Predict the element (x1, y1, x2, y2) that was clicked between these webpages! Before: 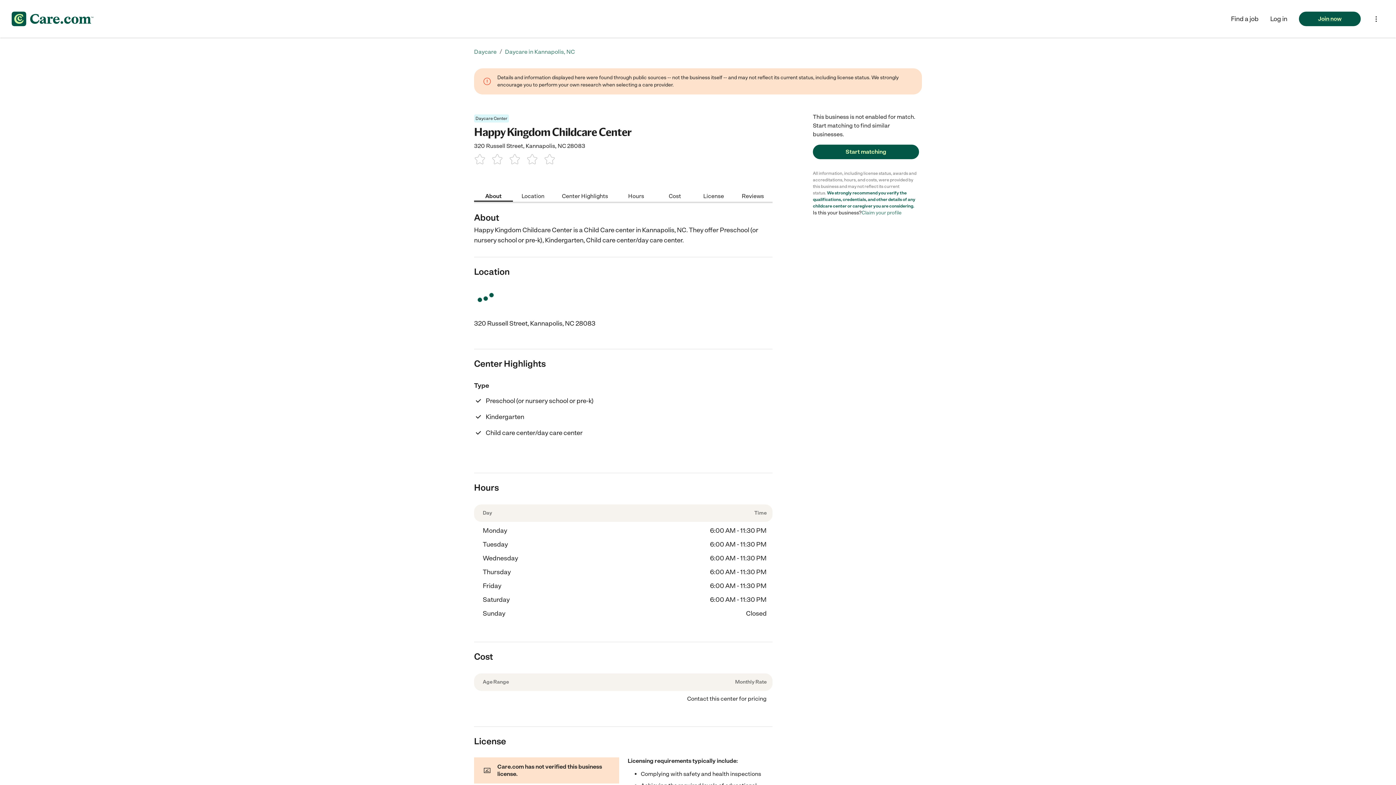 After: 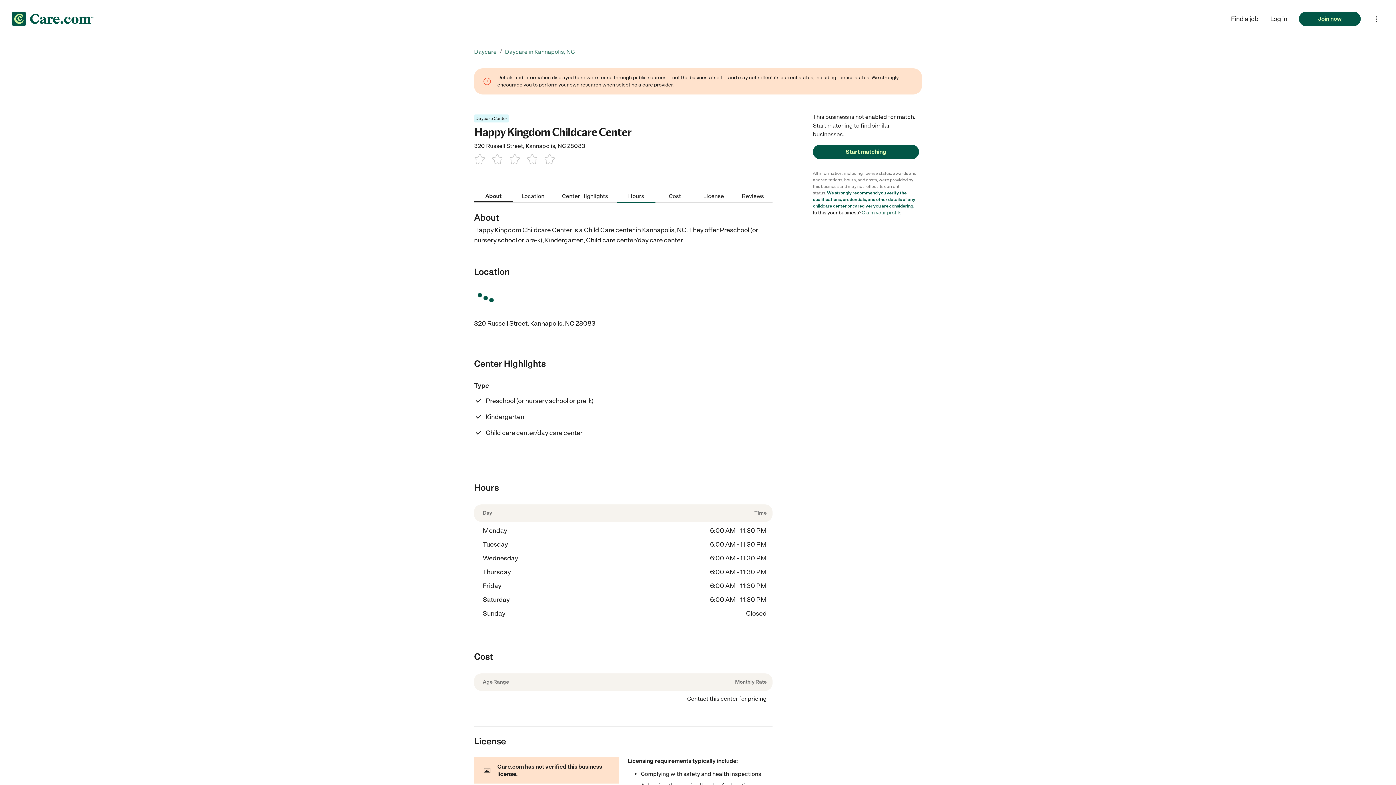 Action: label: Hours bbox: (616, 189, 655, 202)